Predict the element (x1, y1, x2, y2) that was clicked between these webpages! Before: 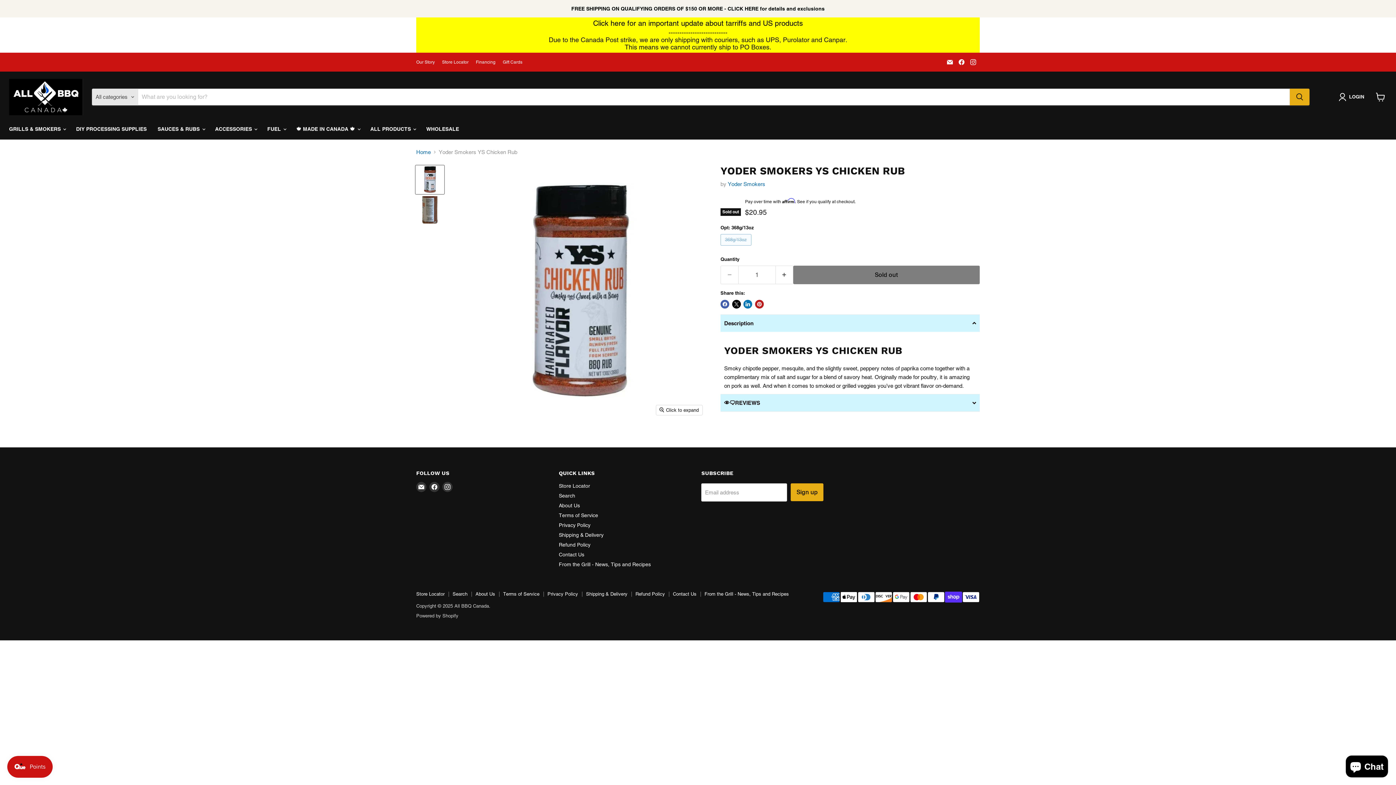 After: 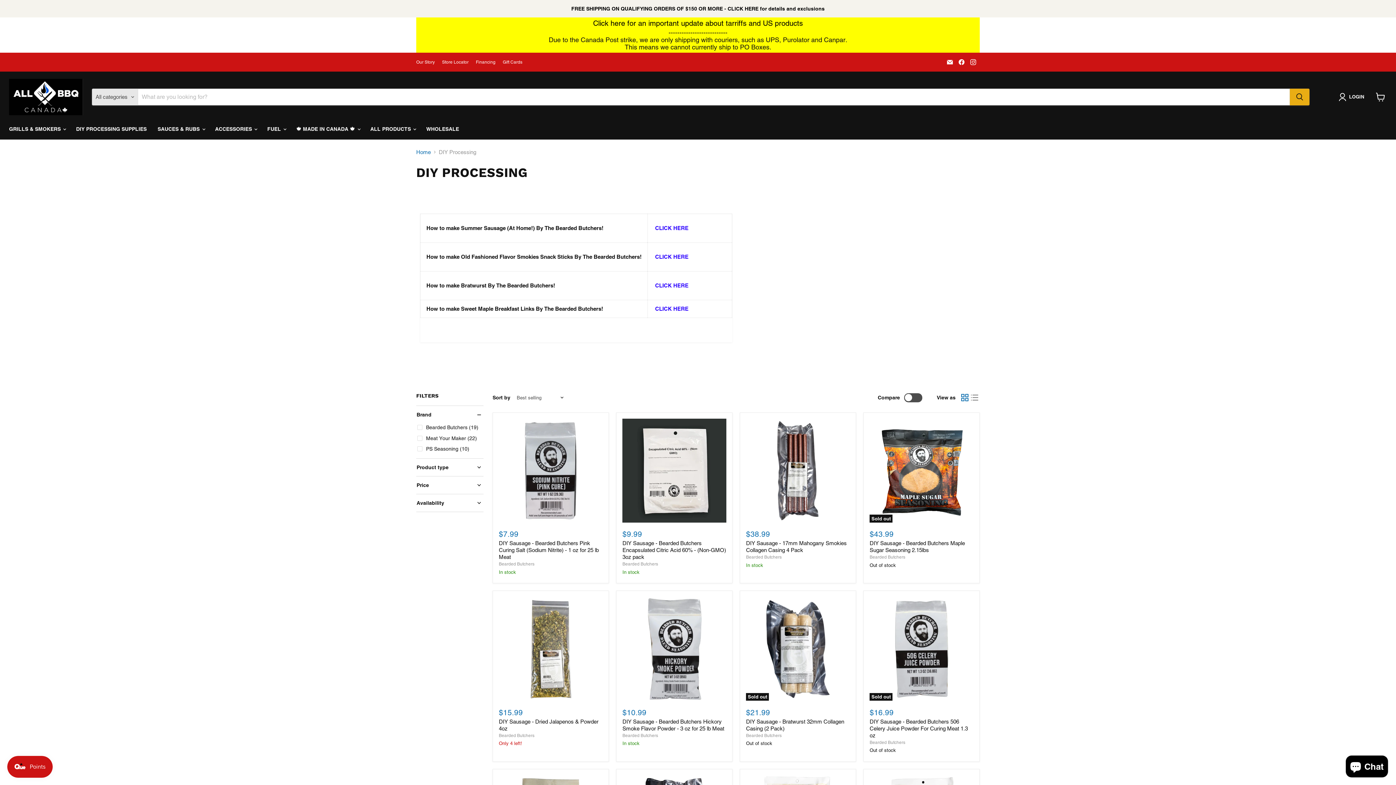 Action: bbox: (70, 121, 152, 136) label: DIY PROCESSING SUPPLIES